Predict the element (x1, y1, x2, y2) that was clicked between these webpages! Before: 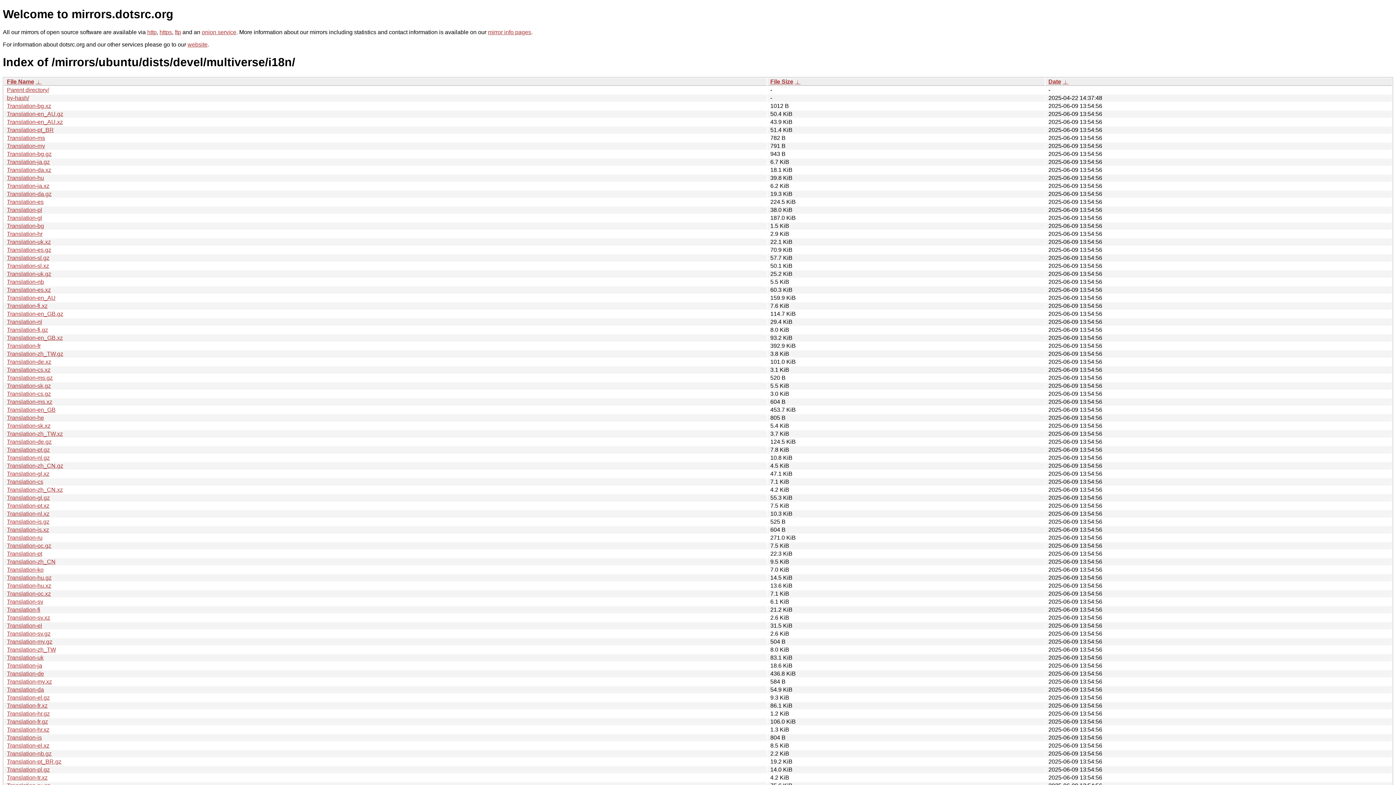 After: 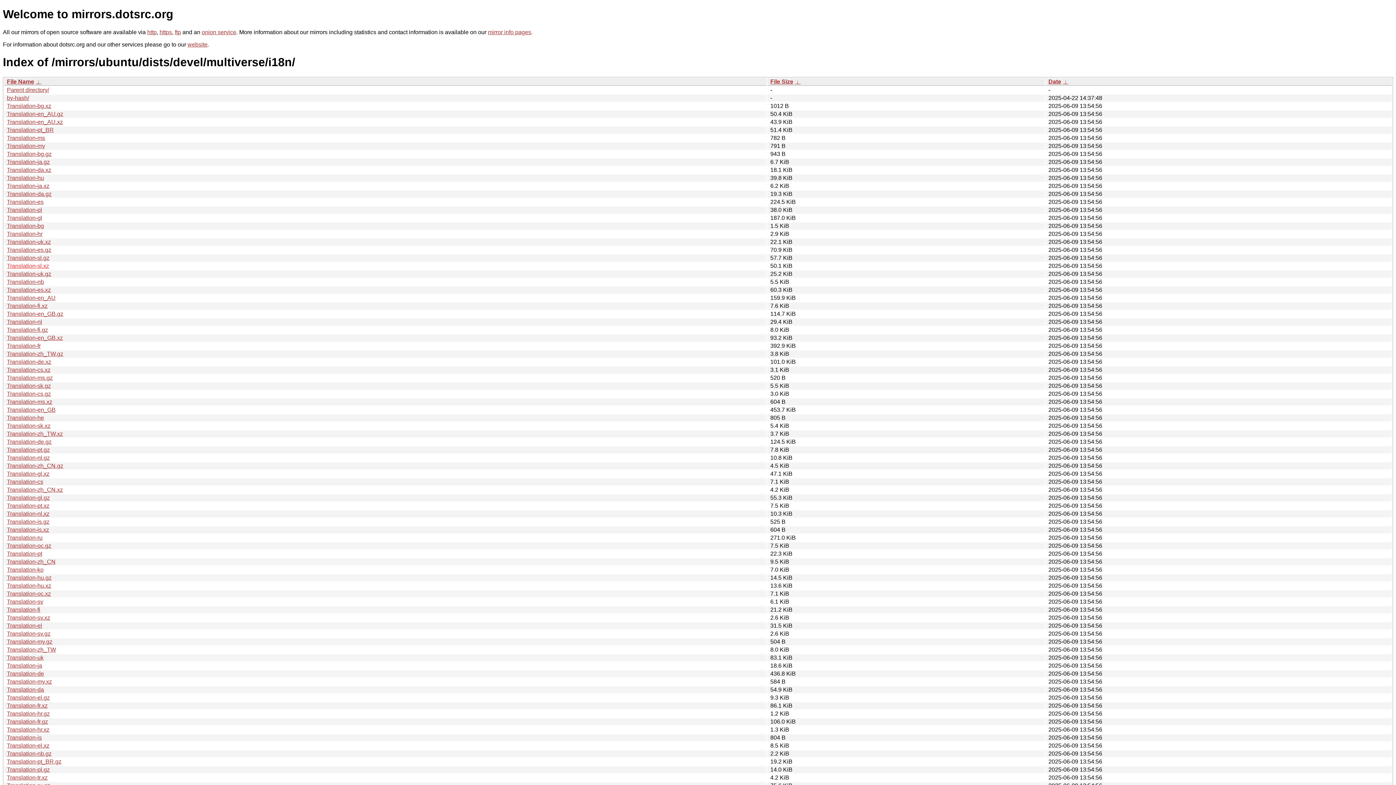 Action: label: Translation-sl.xz bbox: (6, 262, 49, 269)